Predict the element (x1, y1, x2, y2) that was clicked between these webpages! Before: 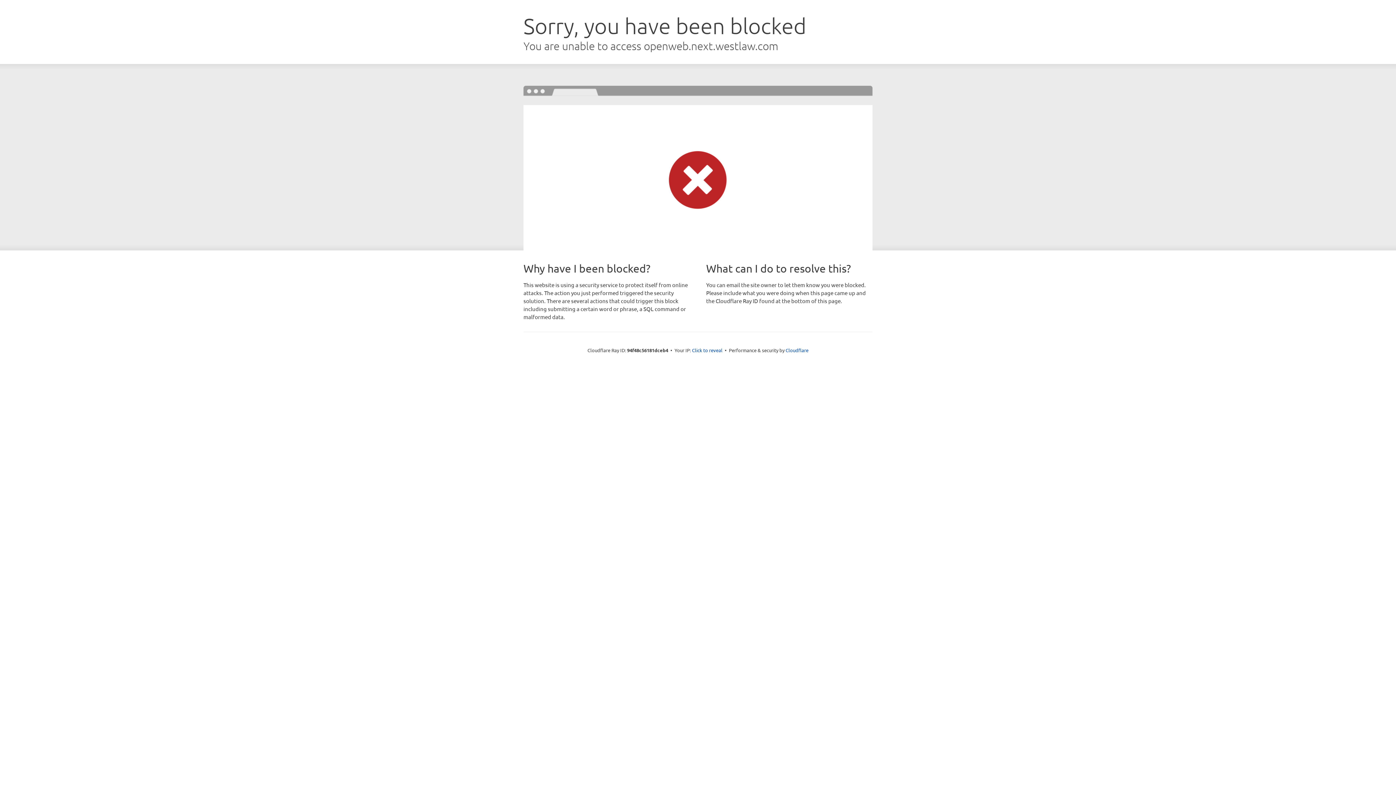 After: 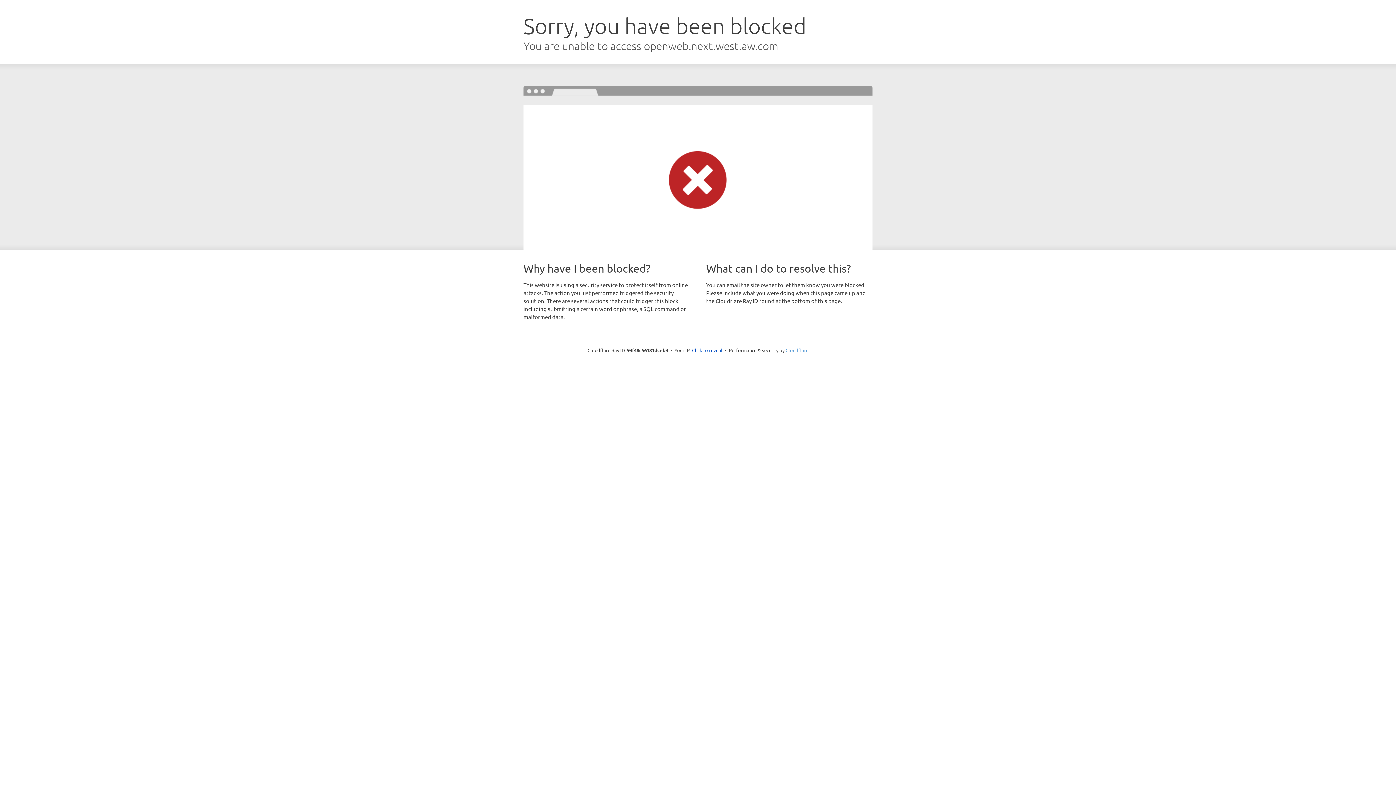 Action: label: Cloudflare bbox: (785, 347, 808, 353)